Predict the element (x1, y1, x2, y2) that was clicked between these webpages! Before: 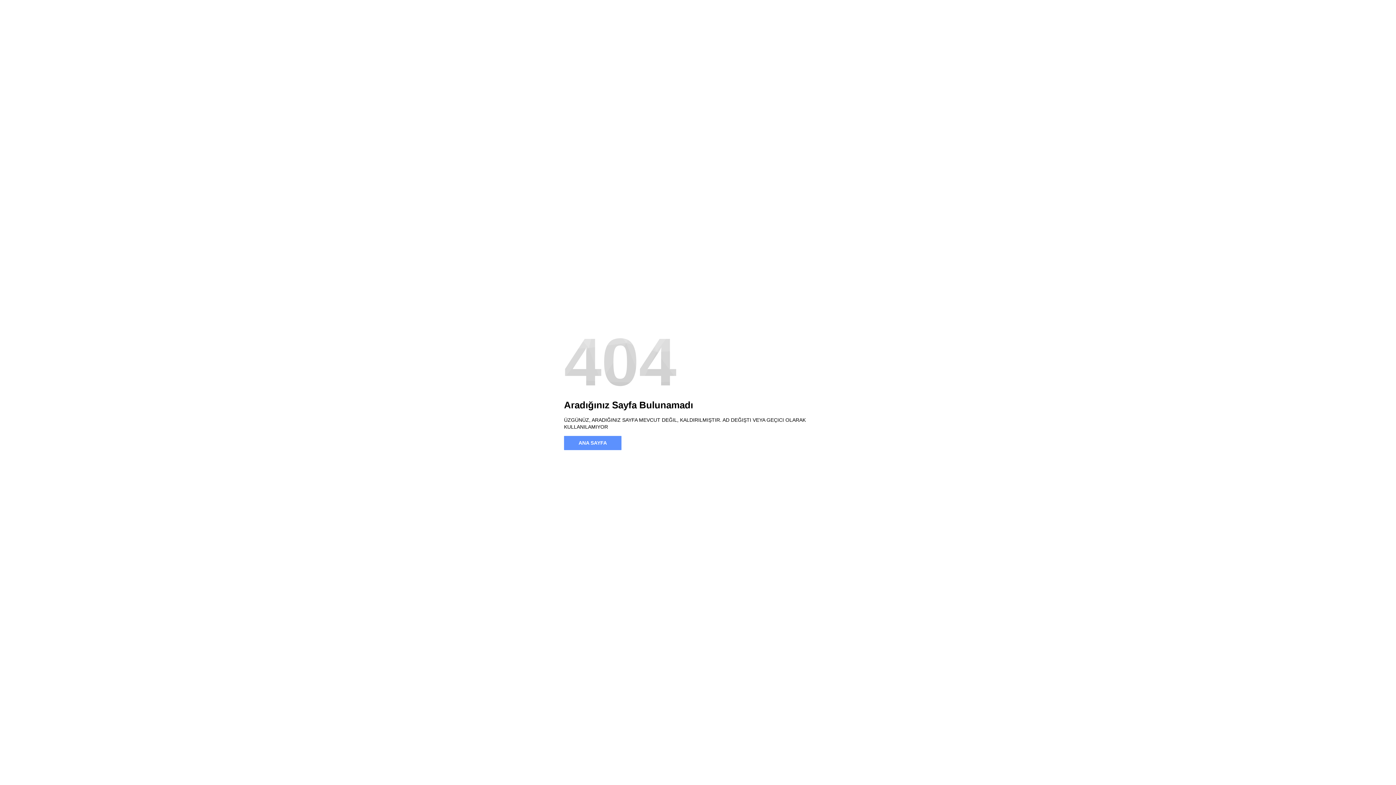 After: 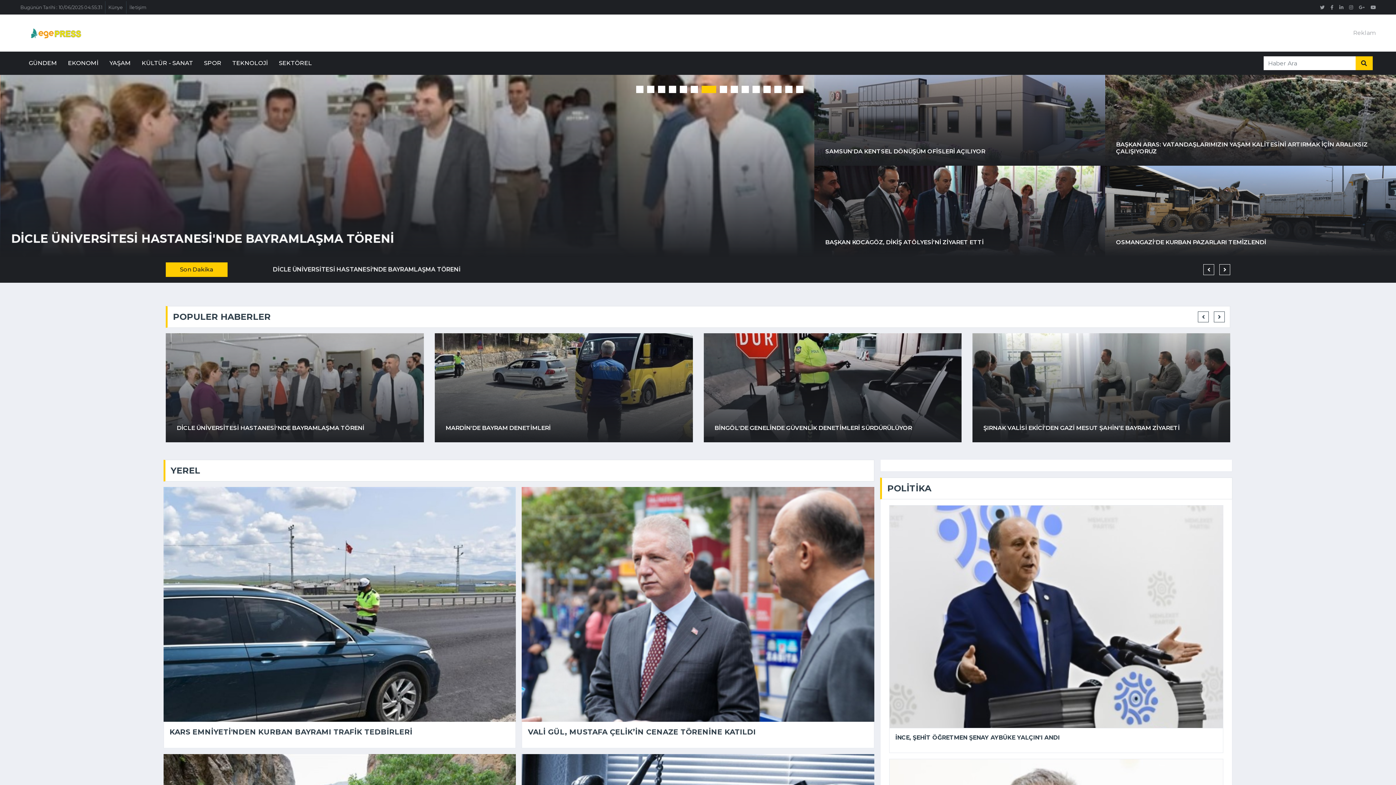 Action: bbox: (564, 436, 621, 450) label: ANA SAYFA